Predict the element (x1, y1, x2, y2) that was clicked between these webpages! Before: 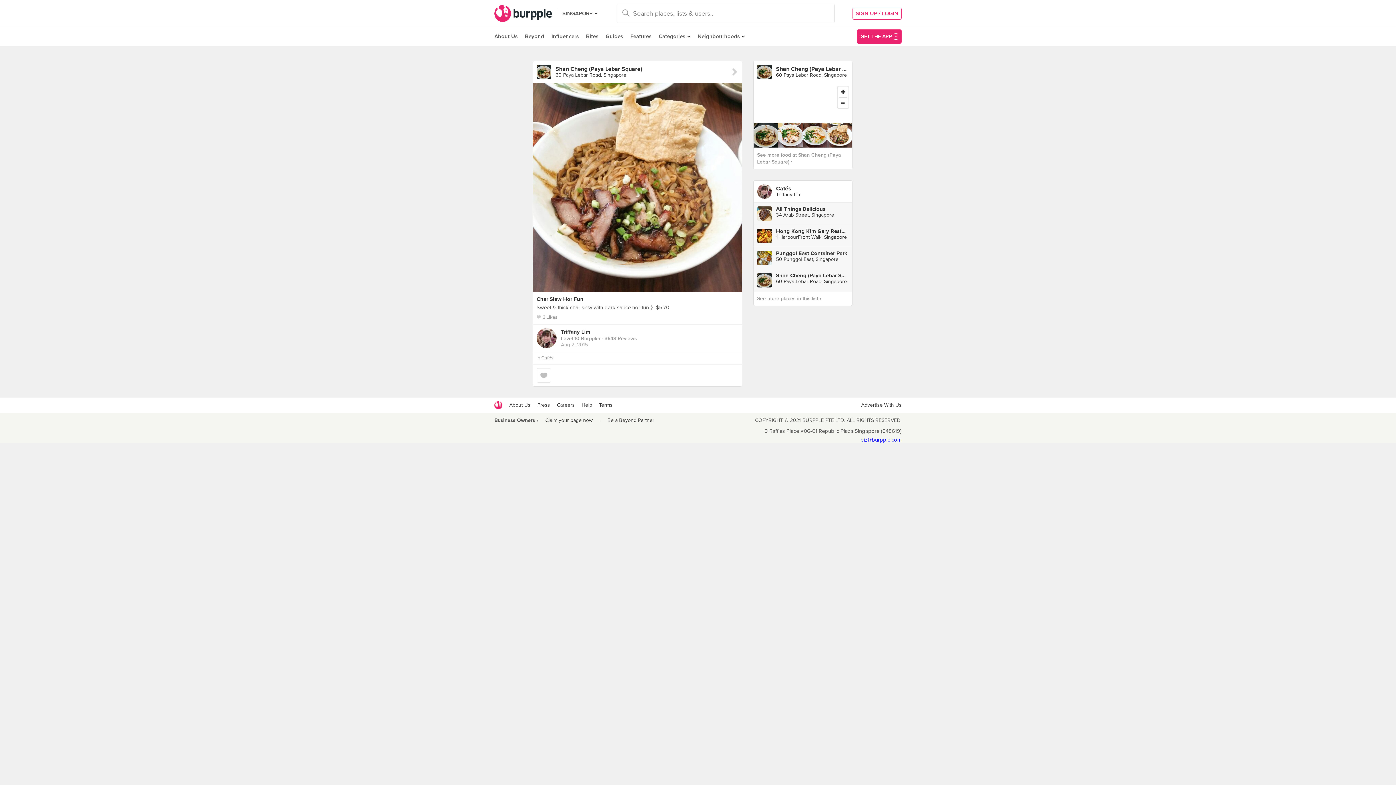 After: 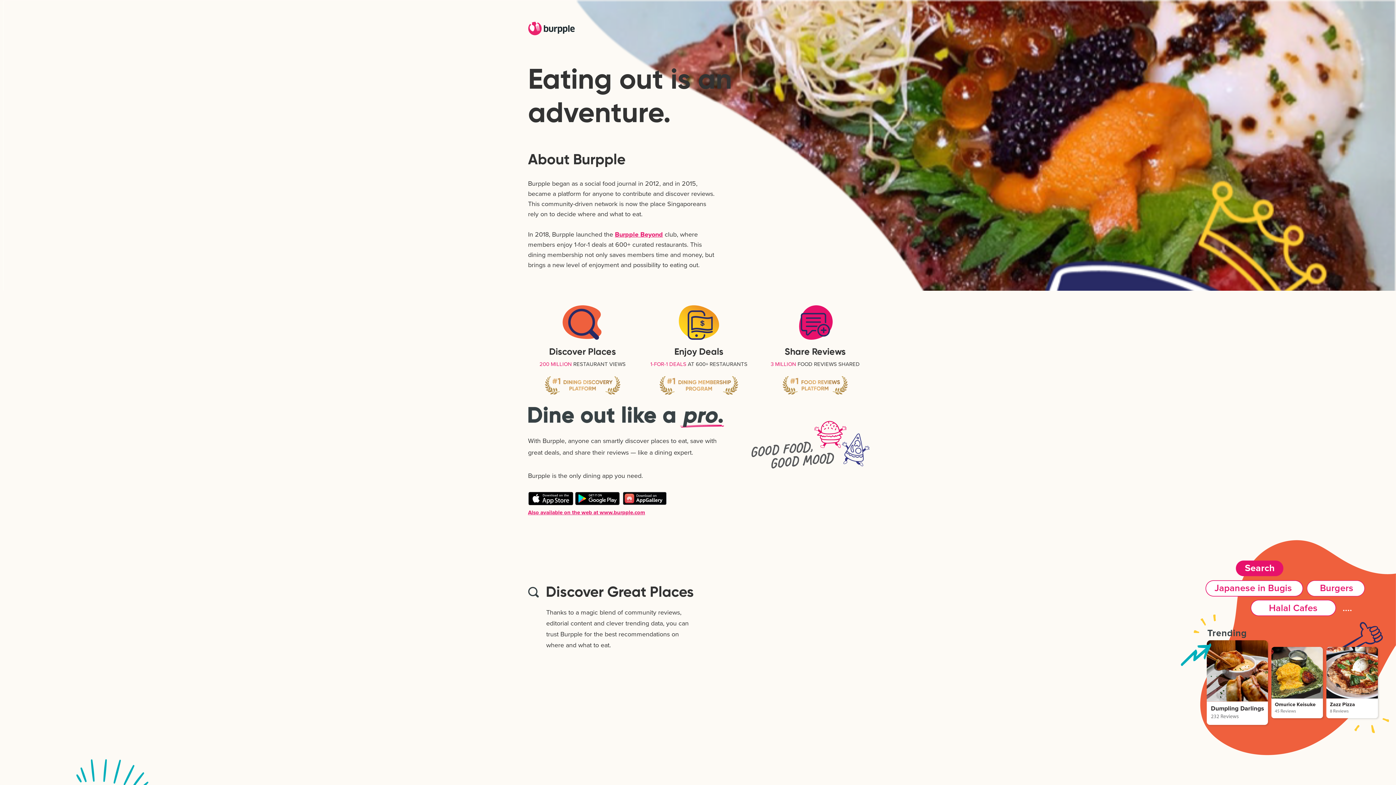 Action: label: About Us bbox: (509, 402, 530, 408)